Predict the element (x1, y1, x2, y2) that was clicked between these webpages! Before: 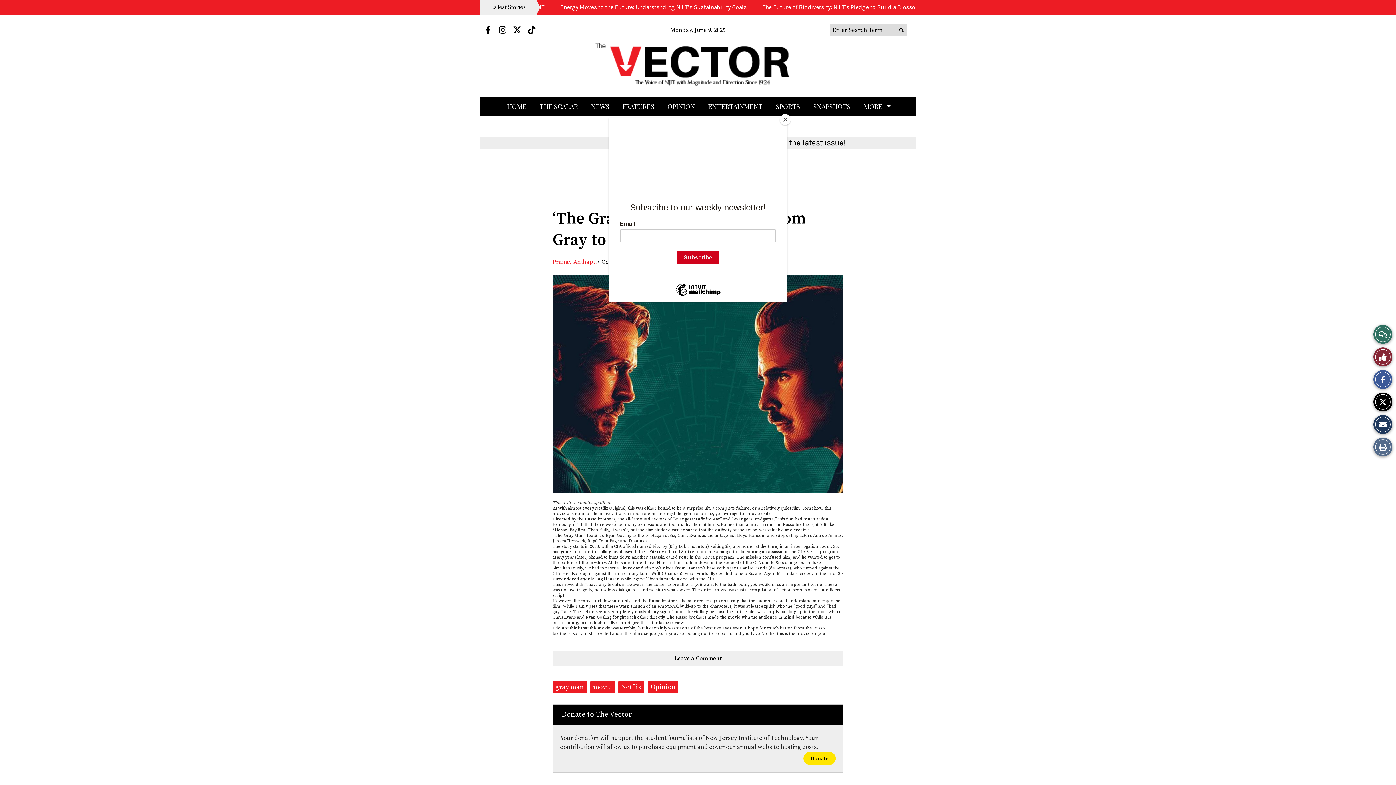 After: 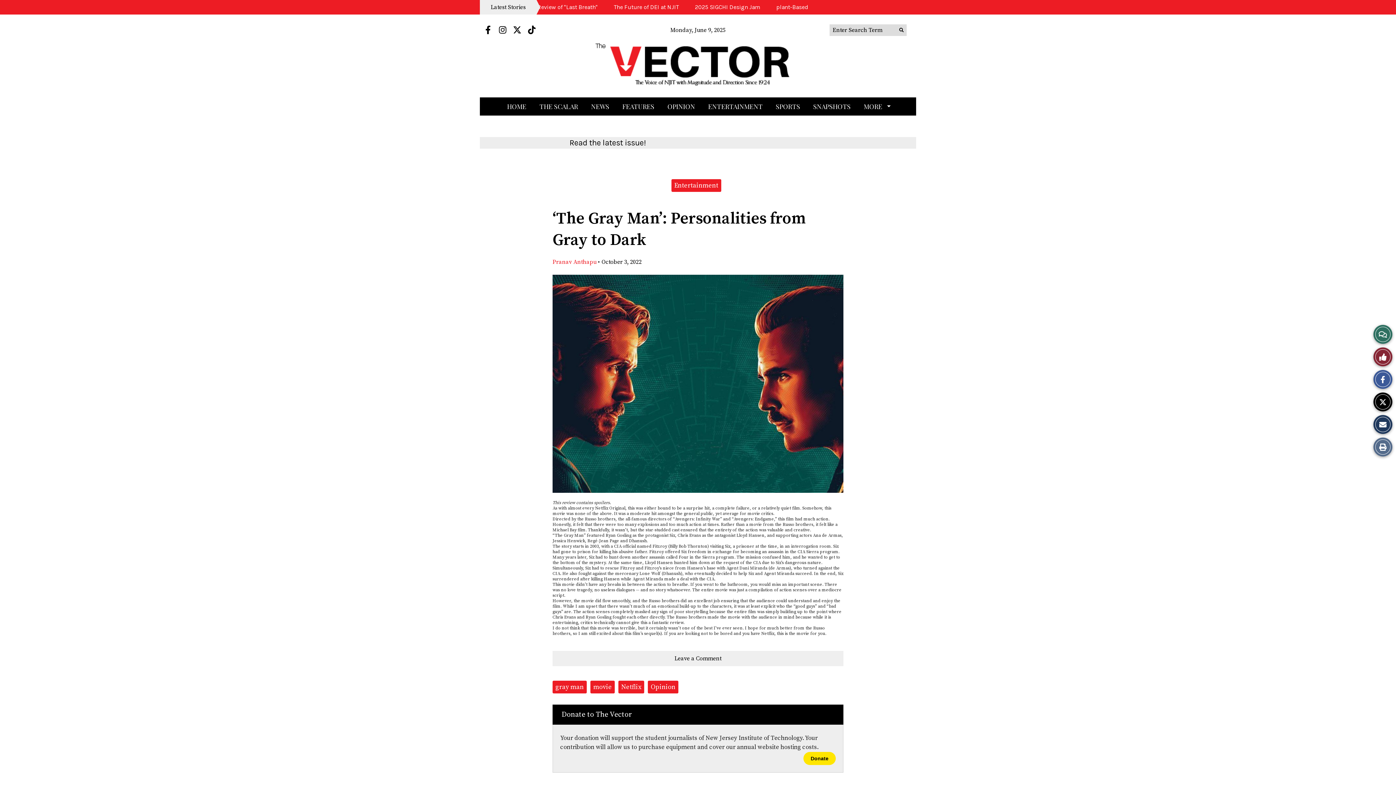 Action: bbox: (780, 114, 790, 125) label: Close